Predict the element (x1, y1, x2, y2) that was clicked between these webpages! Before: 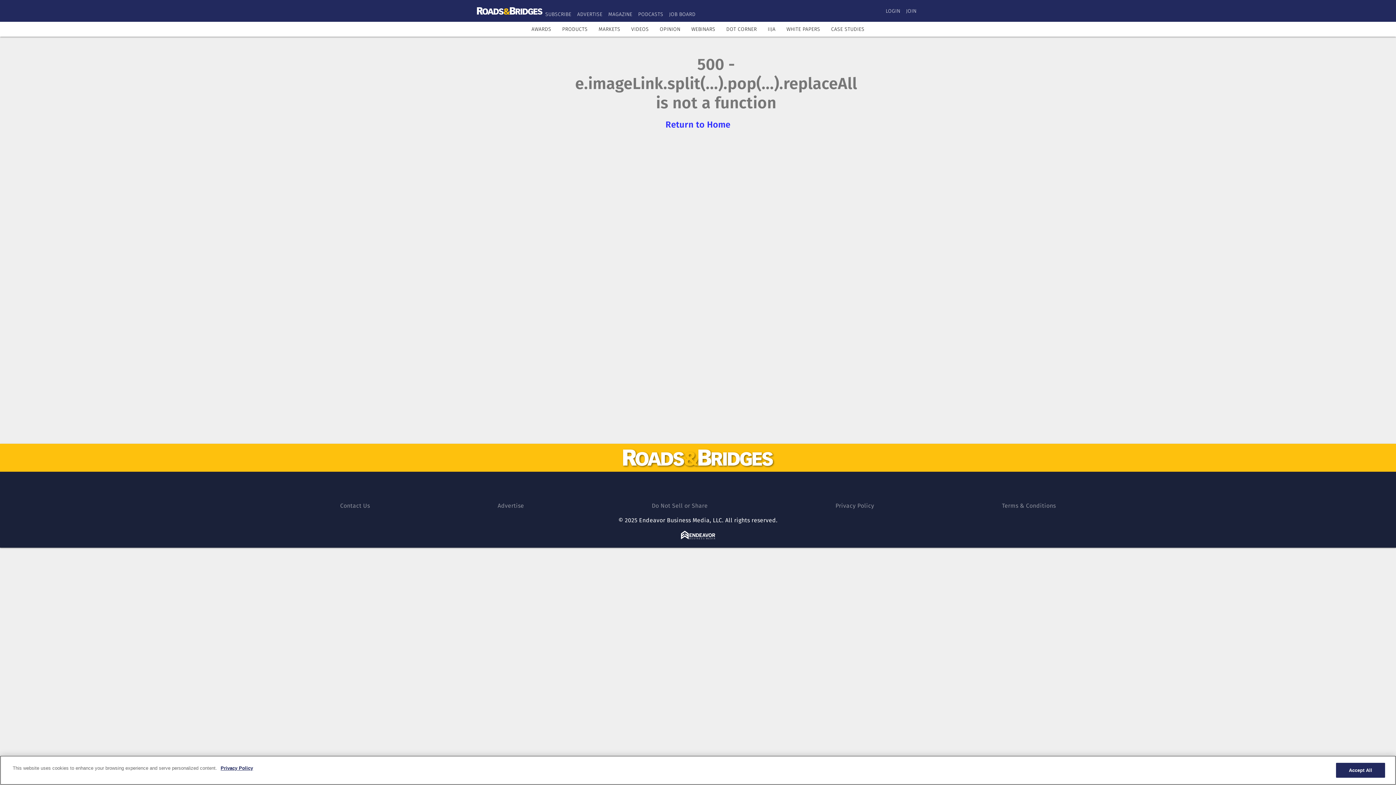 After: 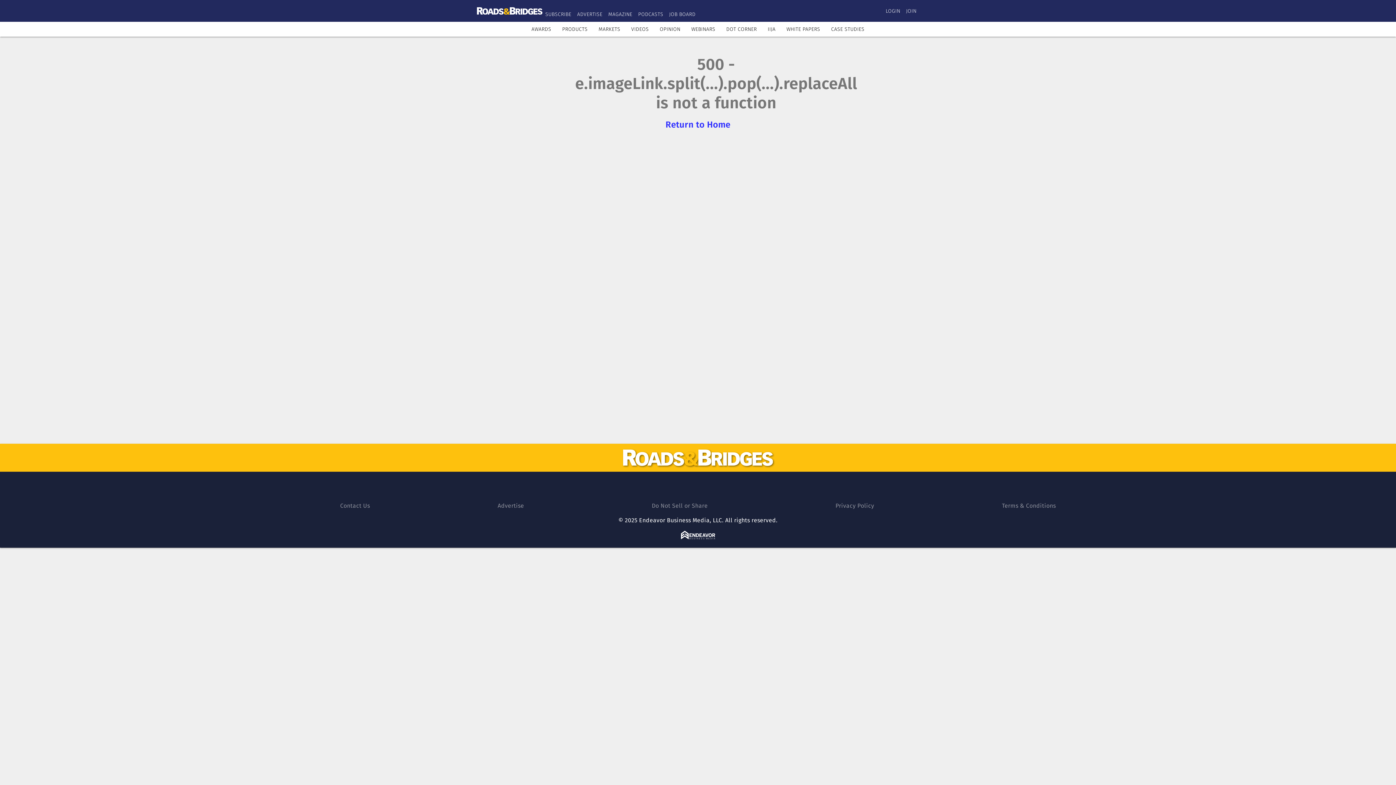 Action: bbox: (665, 119, 730, 129) label: Return to Home